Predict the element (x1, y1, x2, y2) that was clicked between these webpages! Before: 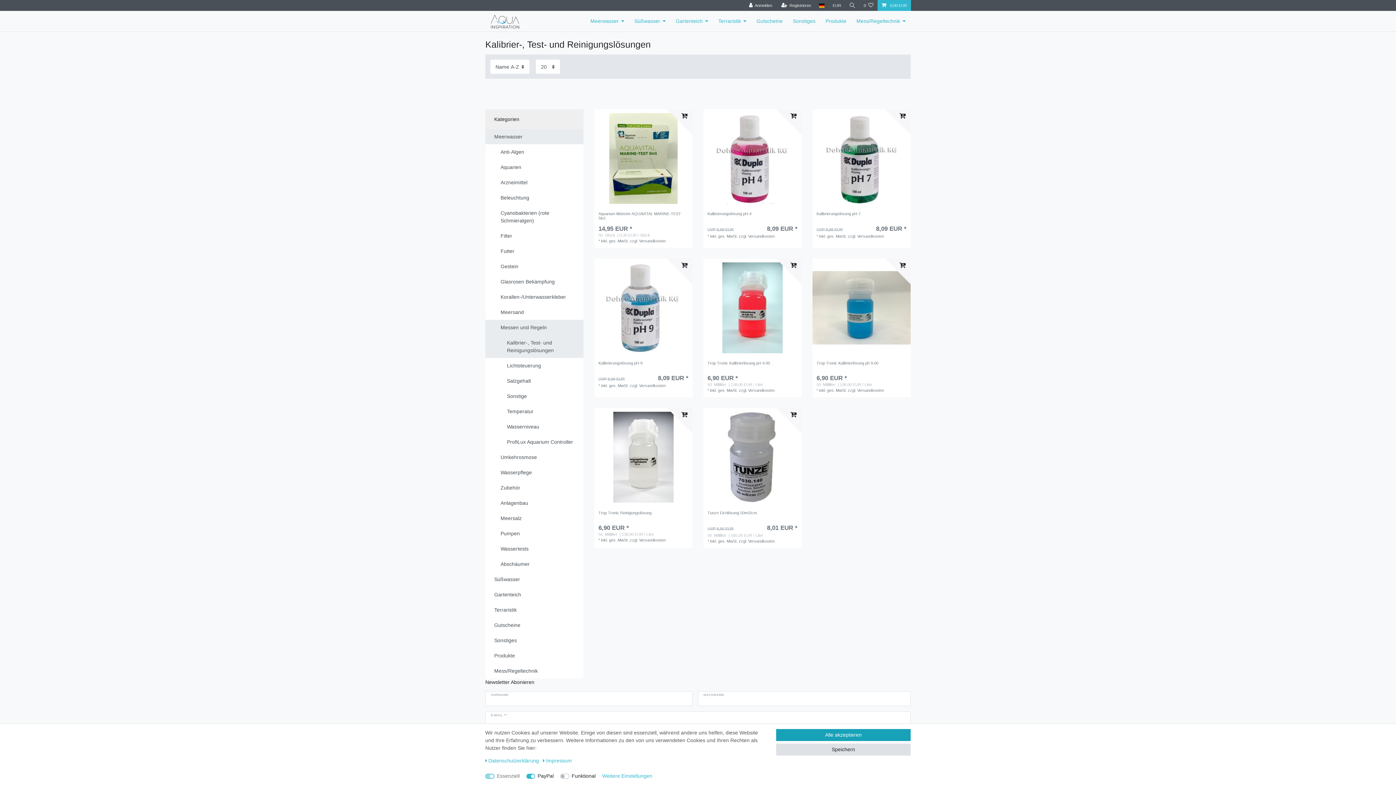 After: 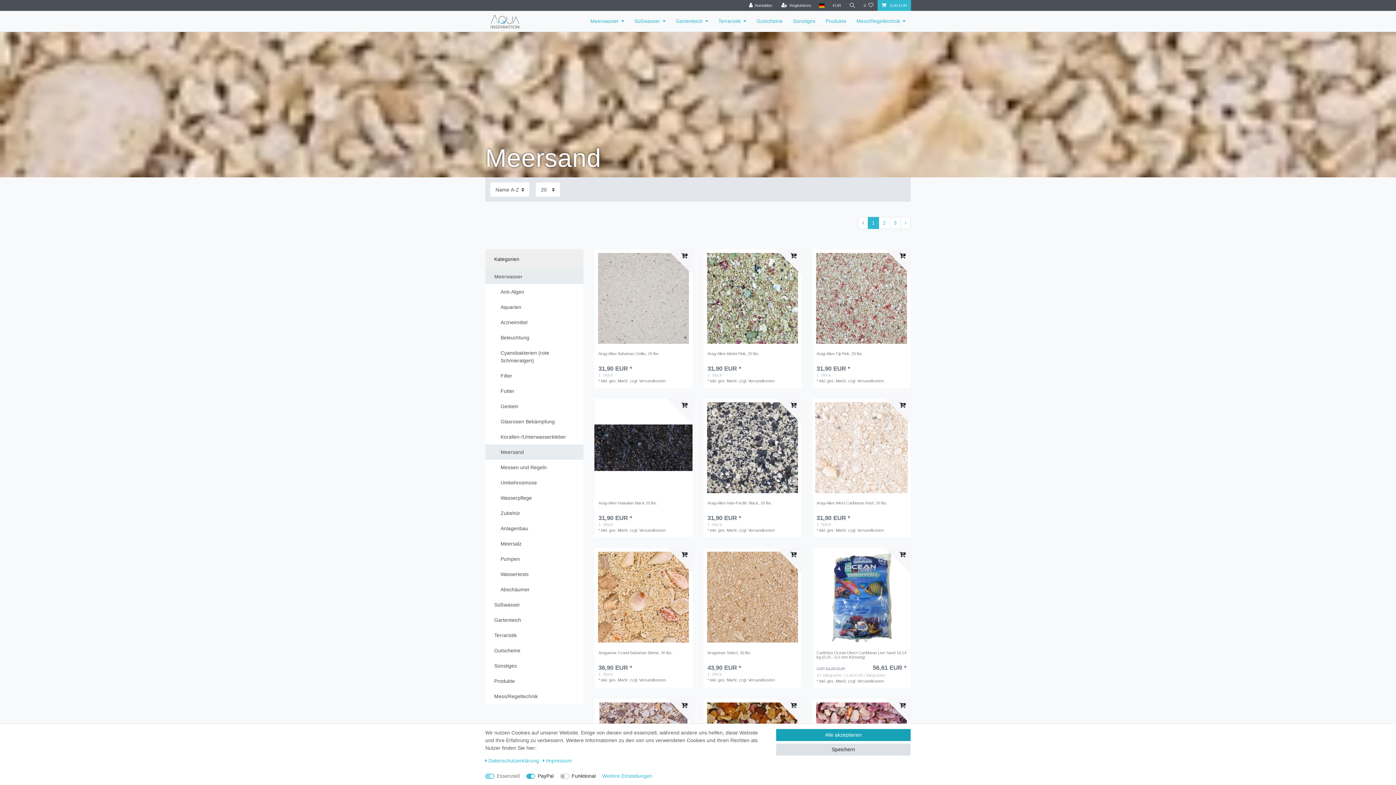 Action: bbox: (485, 304, 583, 320) label: Meersand